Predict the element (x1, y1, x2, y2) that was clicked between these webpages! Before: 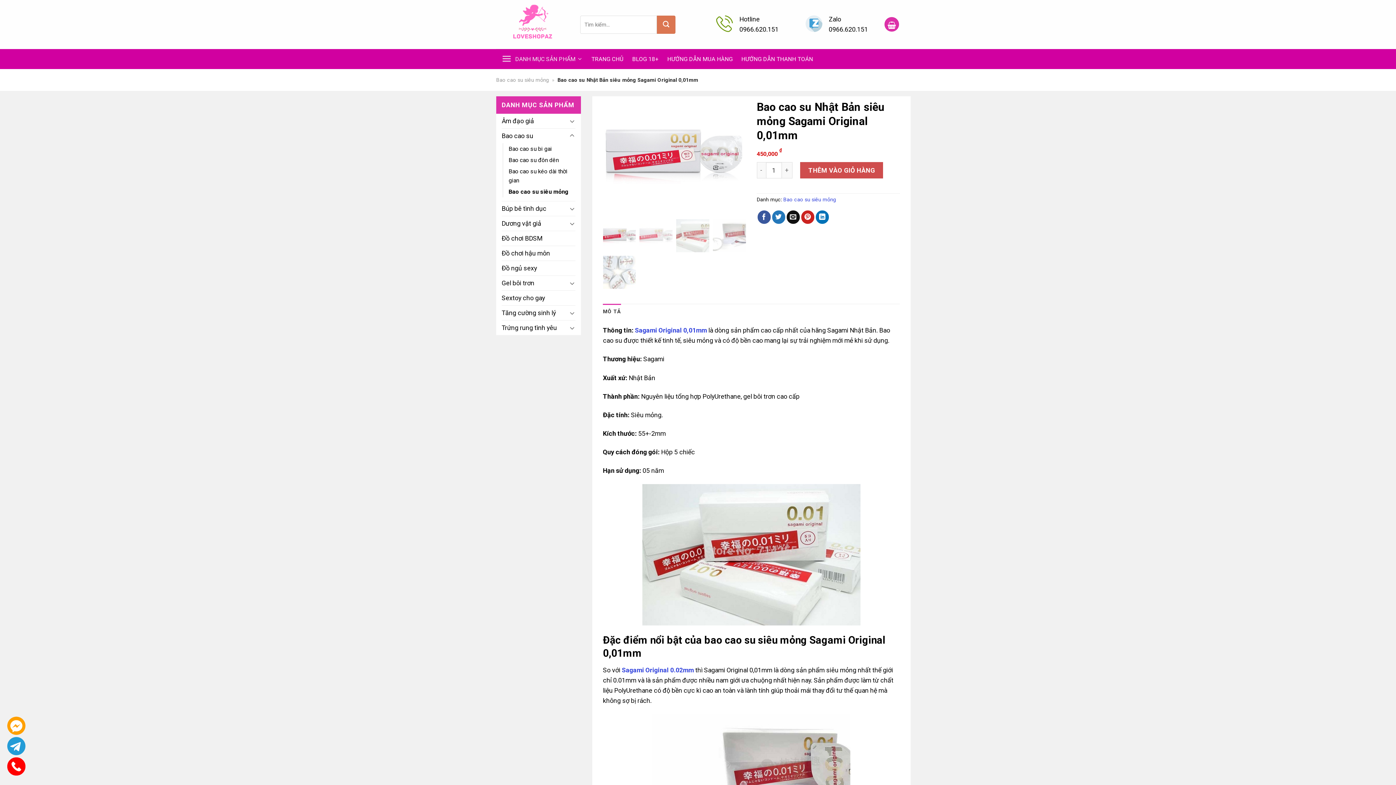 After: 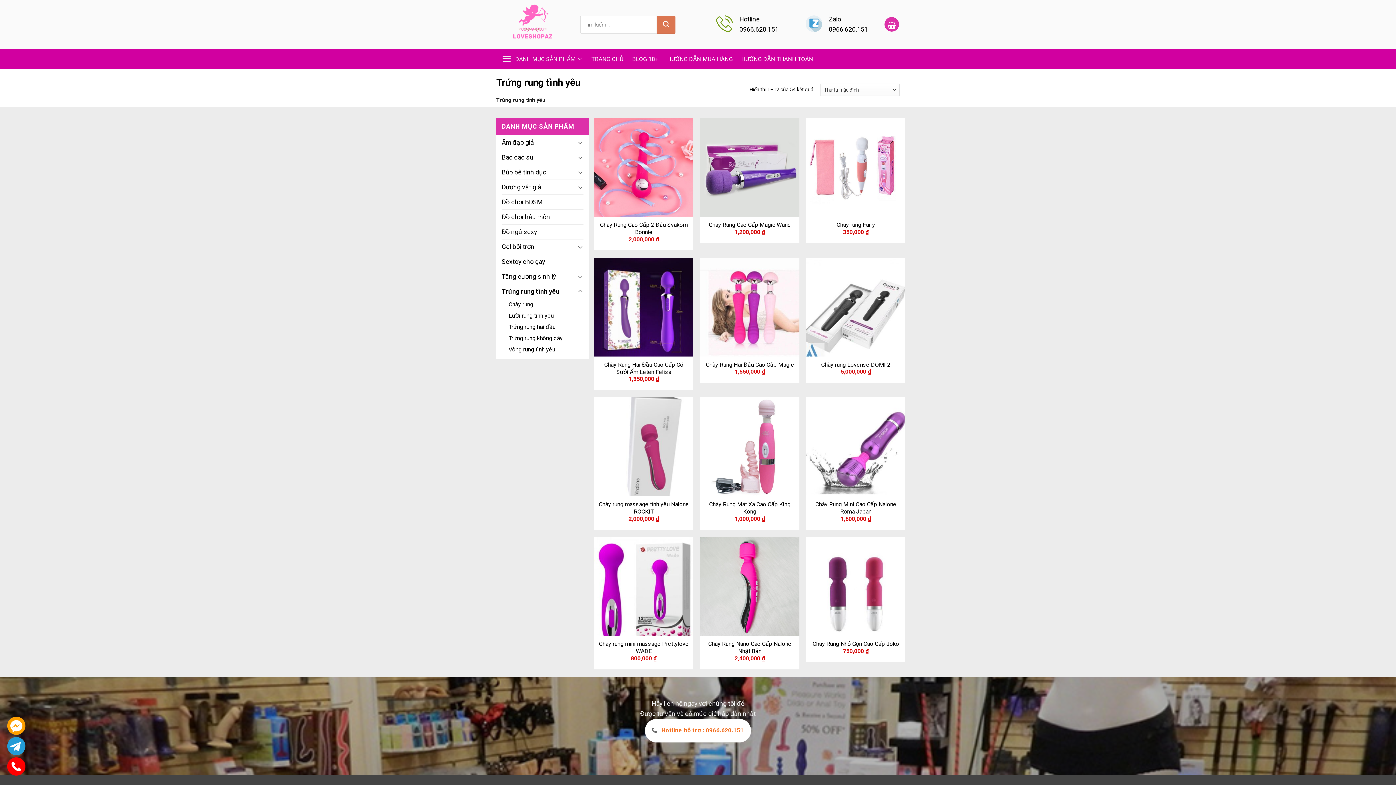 Action: bbox: (501, 320, 567, 335) label: Trứng rung tình yêu